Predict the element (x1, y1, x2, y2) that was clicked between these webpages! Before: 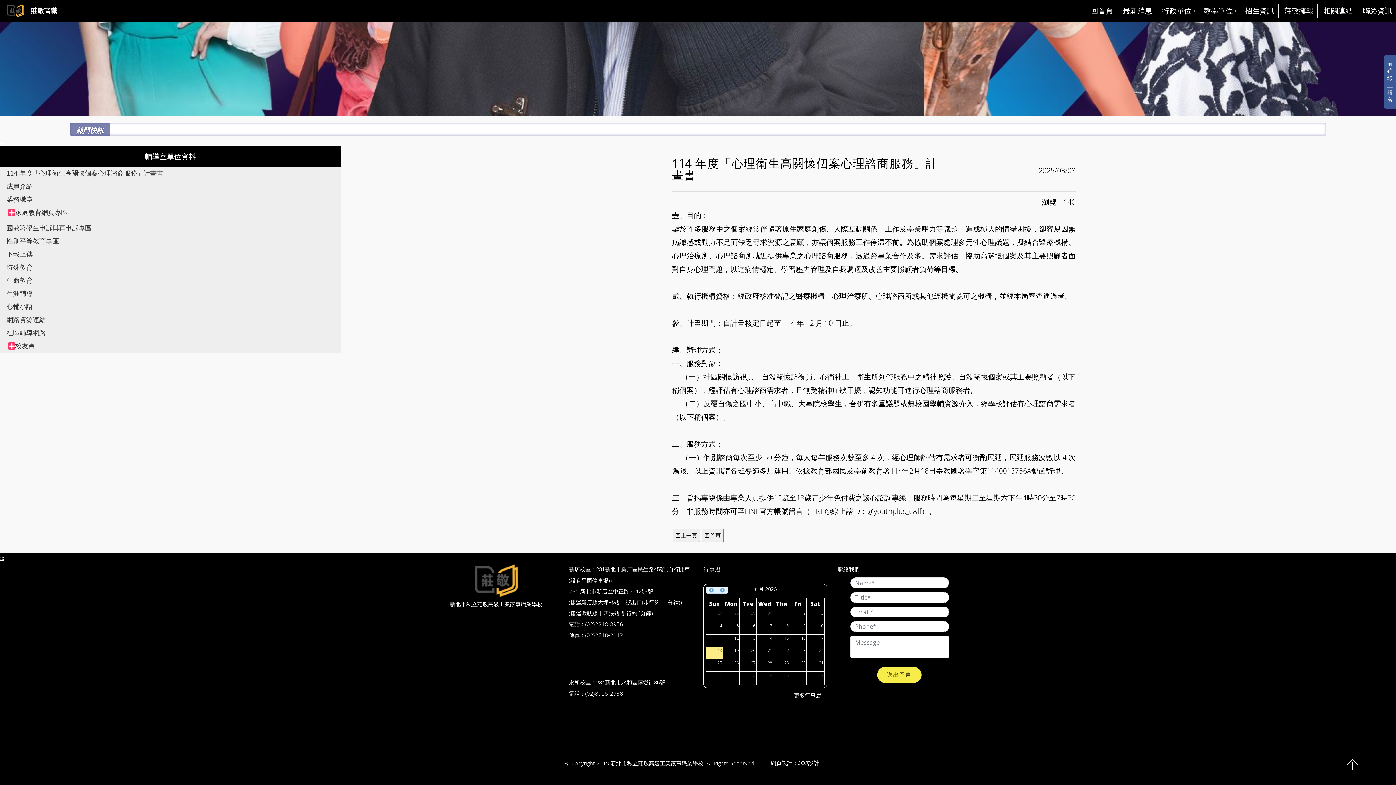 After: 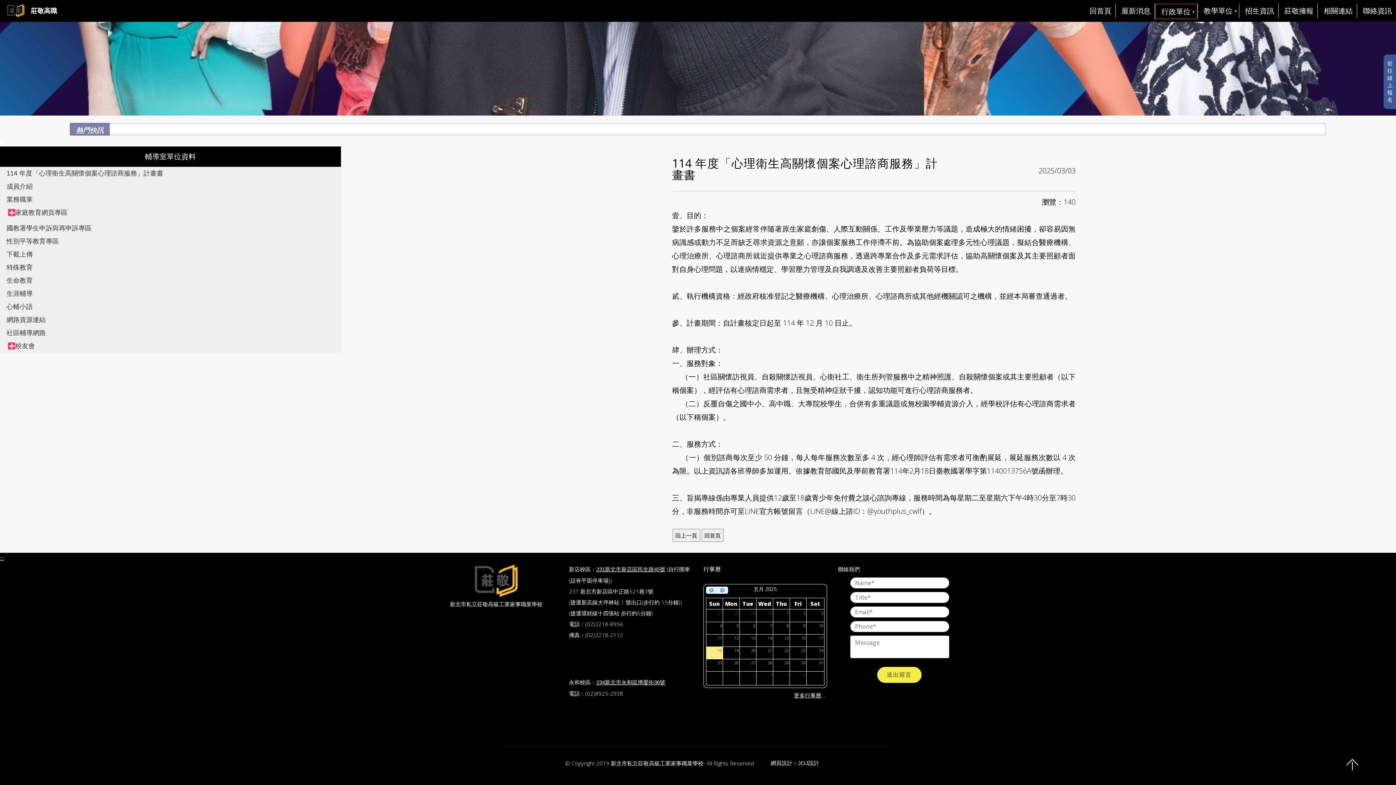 Action: label: 行政單位 bbox: (1156, 3, 1197, 17)